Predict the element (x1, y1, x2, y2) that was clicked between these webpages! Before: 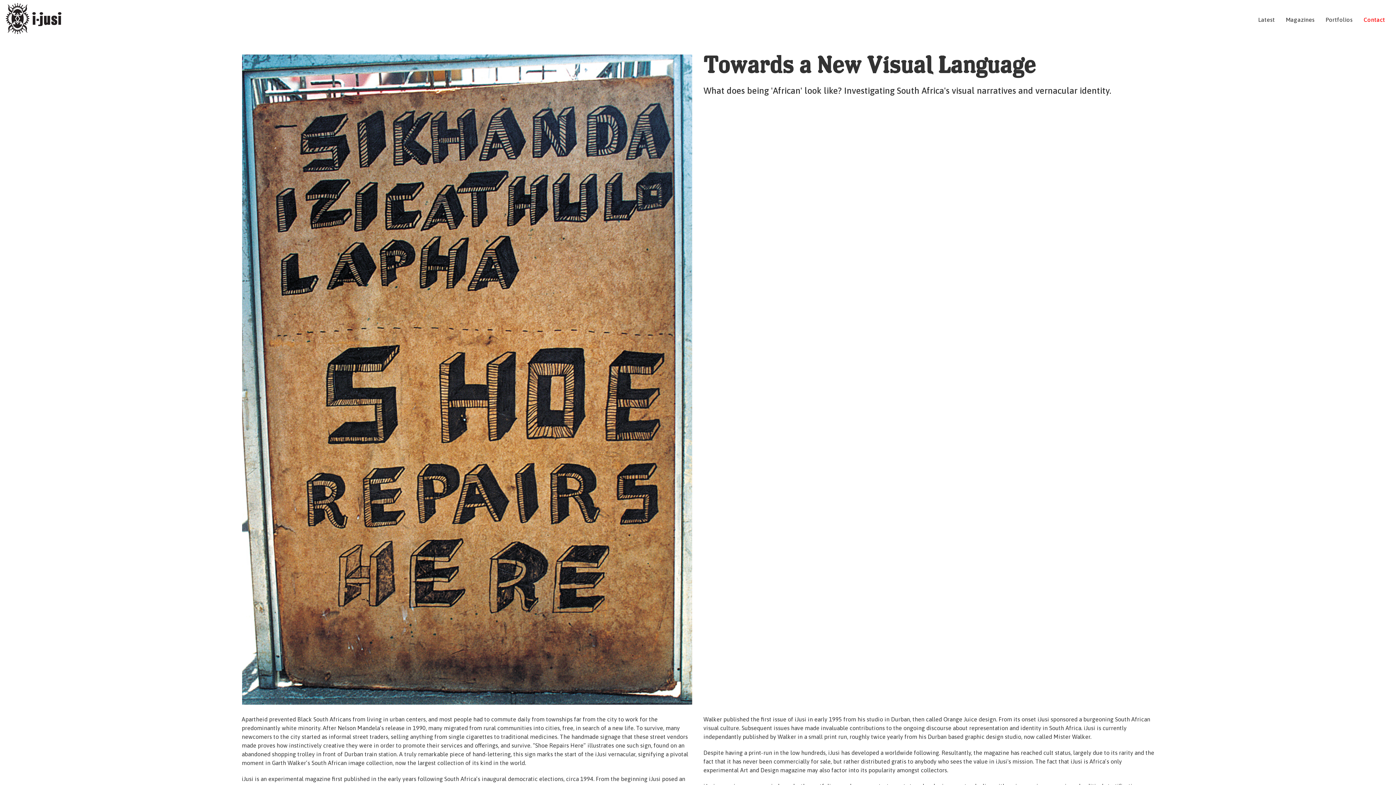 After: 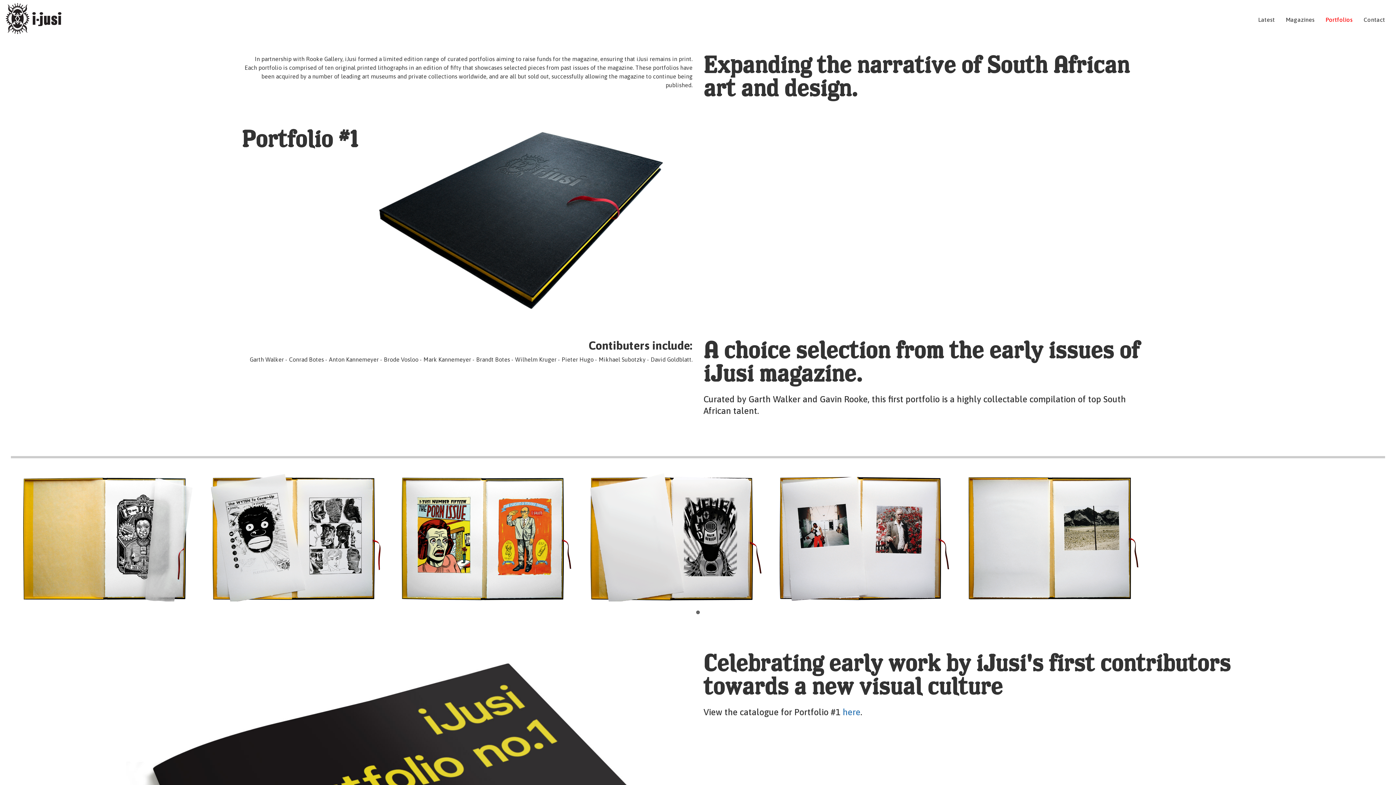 Action: label: Portfolios bbox: (1320, 10, 1358, 28)